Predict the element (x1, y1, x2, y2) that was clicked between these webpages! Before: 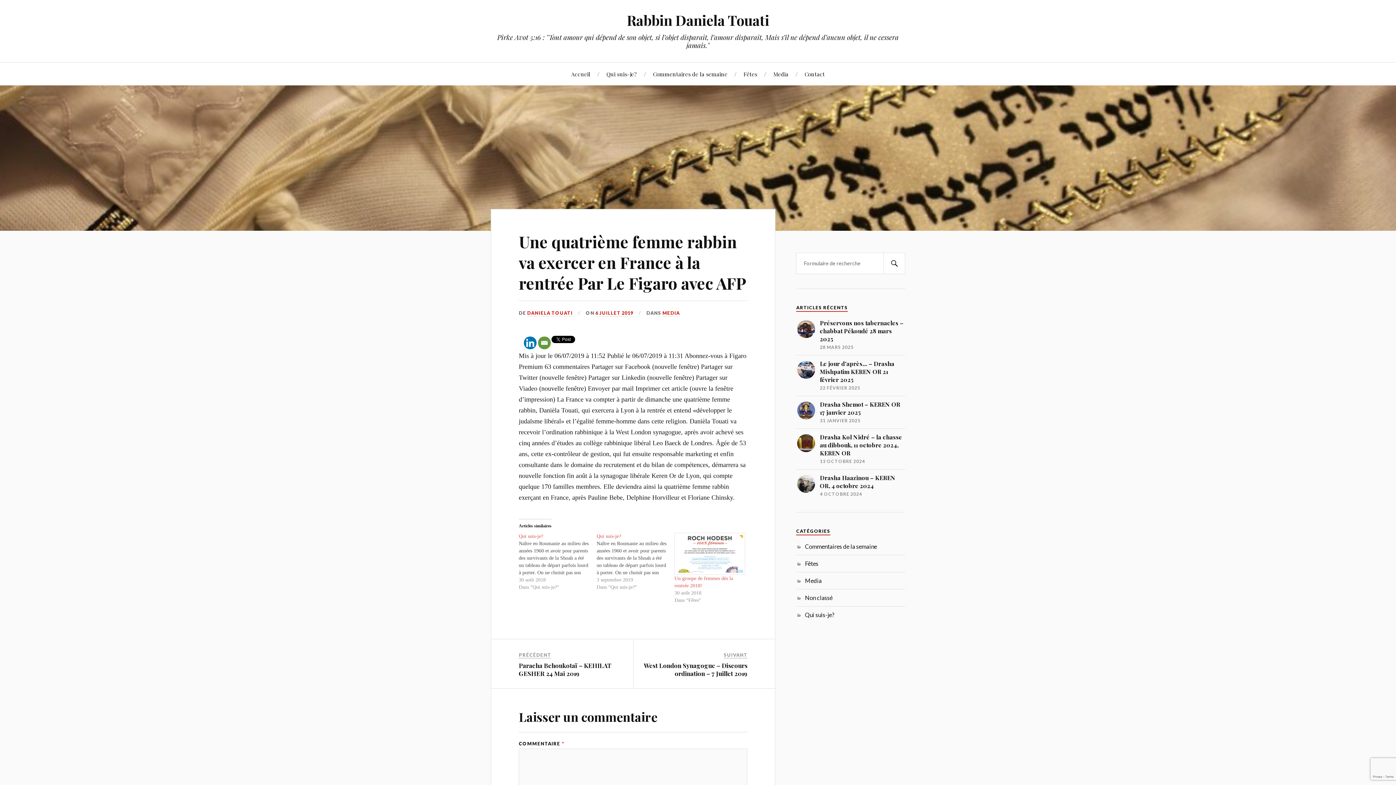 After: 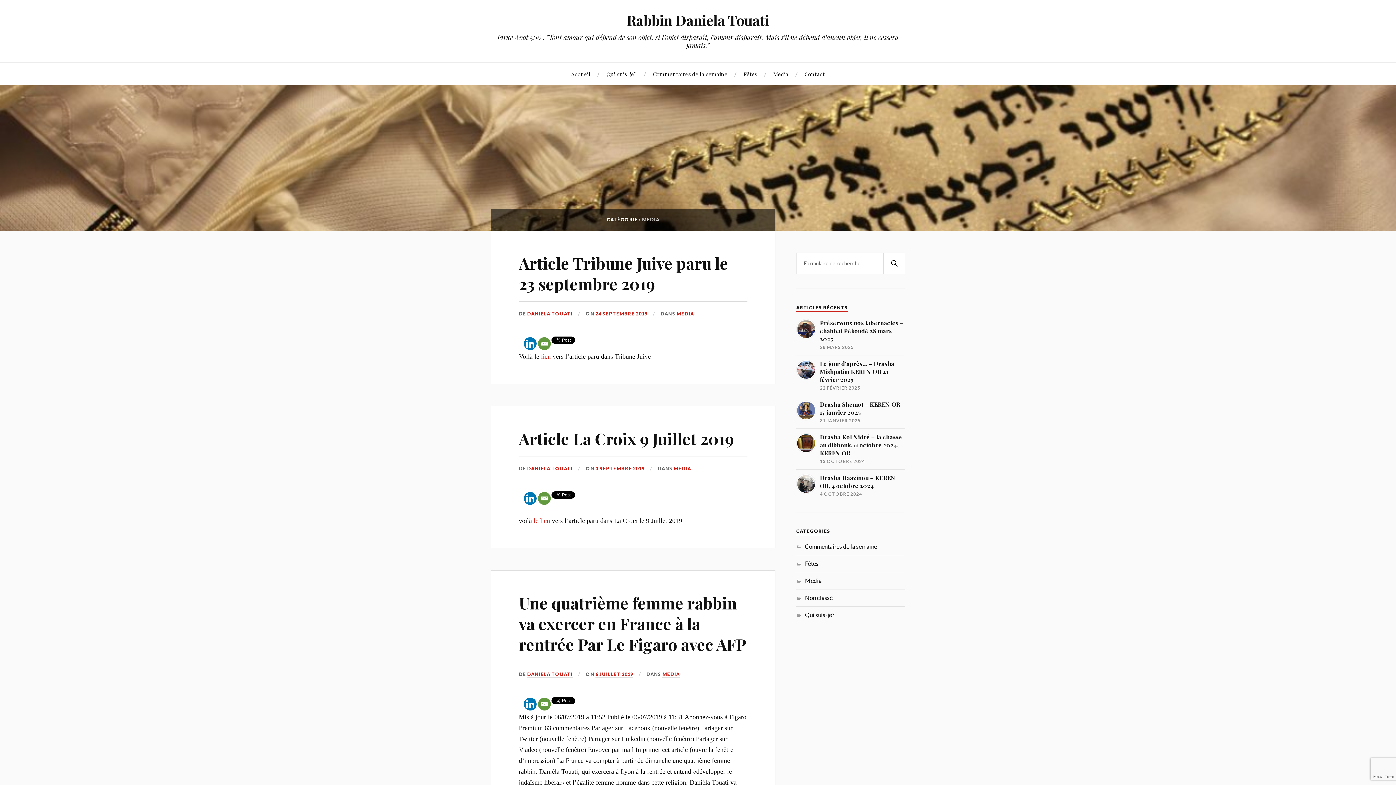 Action: bbox: (662, 310, 680, 316) label: MEDIA